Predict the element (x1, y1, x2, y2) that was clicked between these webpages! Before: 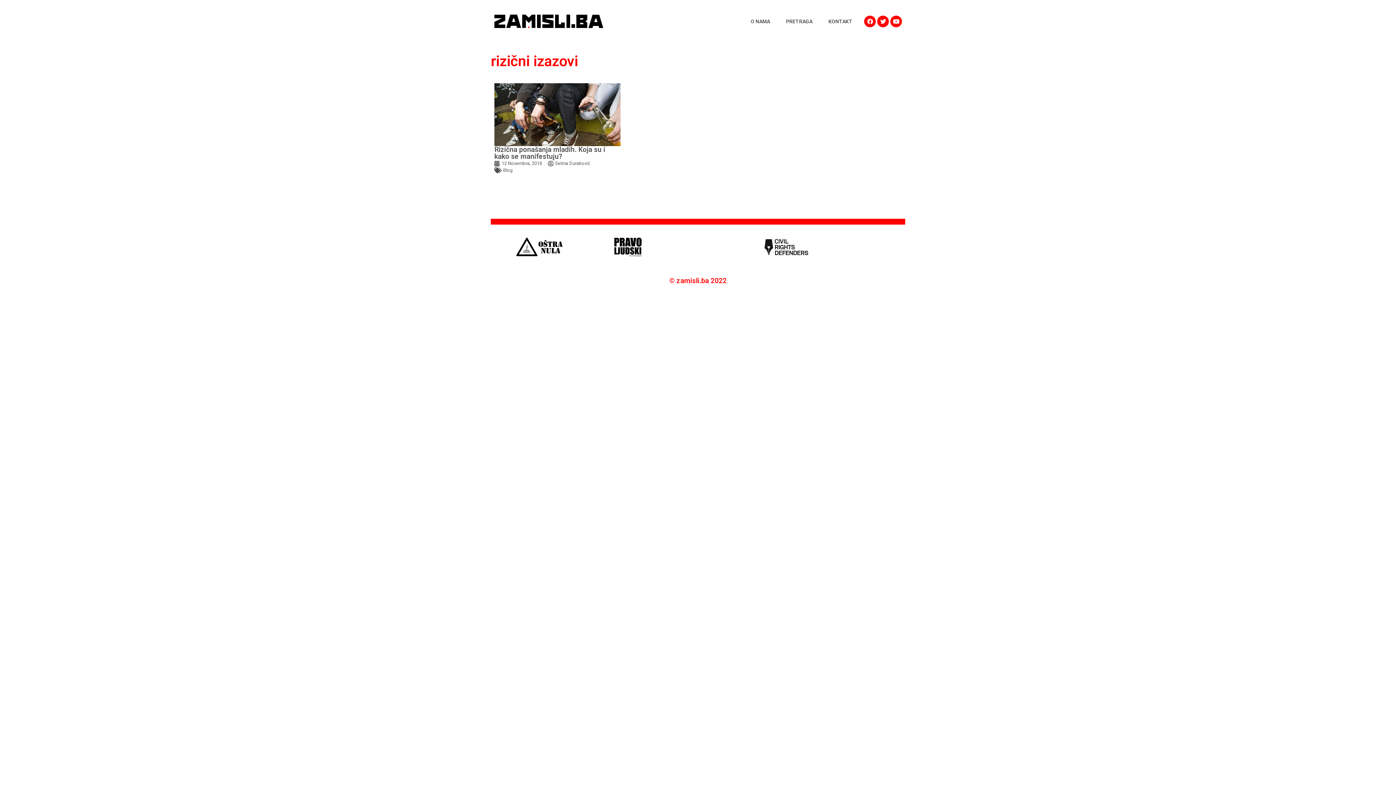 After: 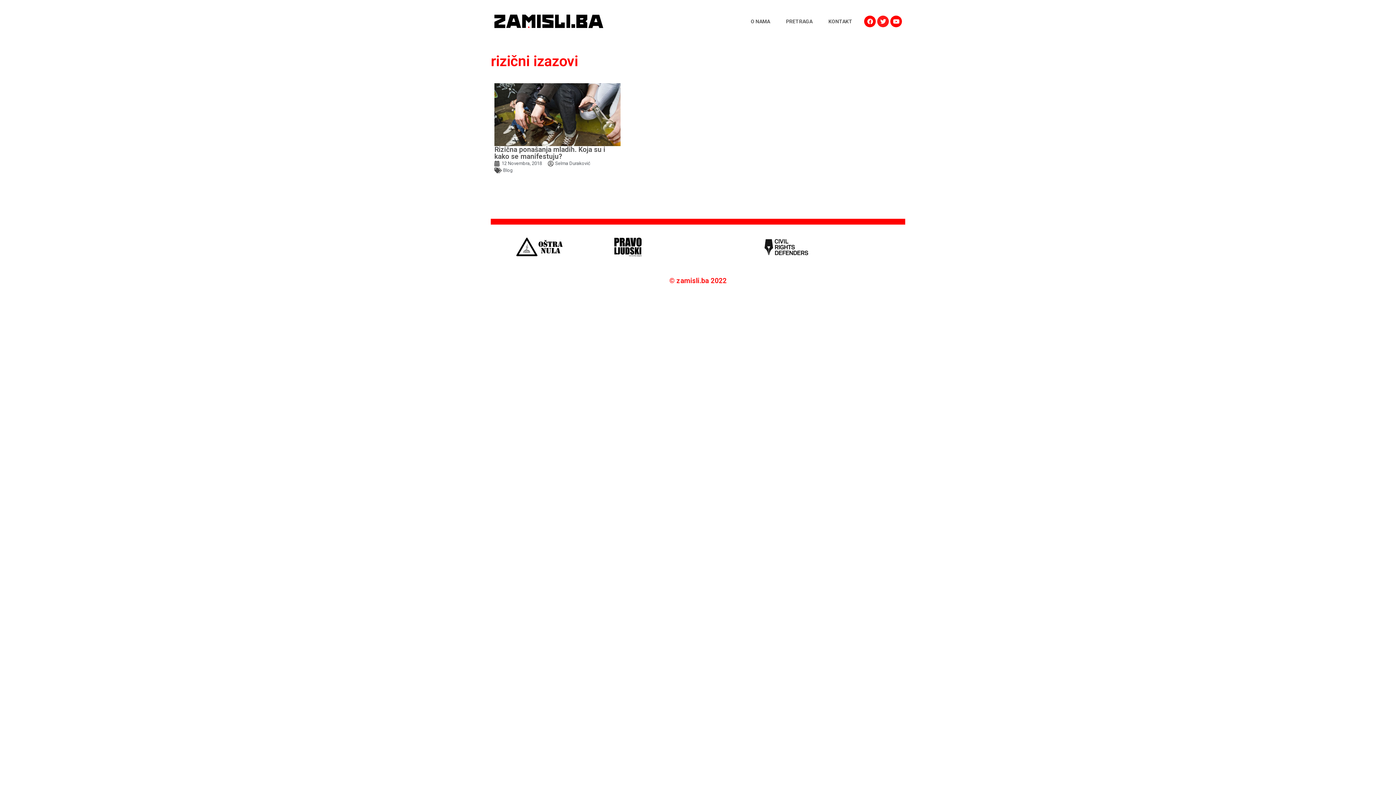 Action: label: Twitter bbox: (877, 15, 889, 27)